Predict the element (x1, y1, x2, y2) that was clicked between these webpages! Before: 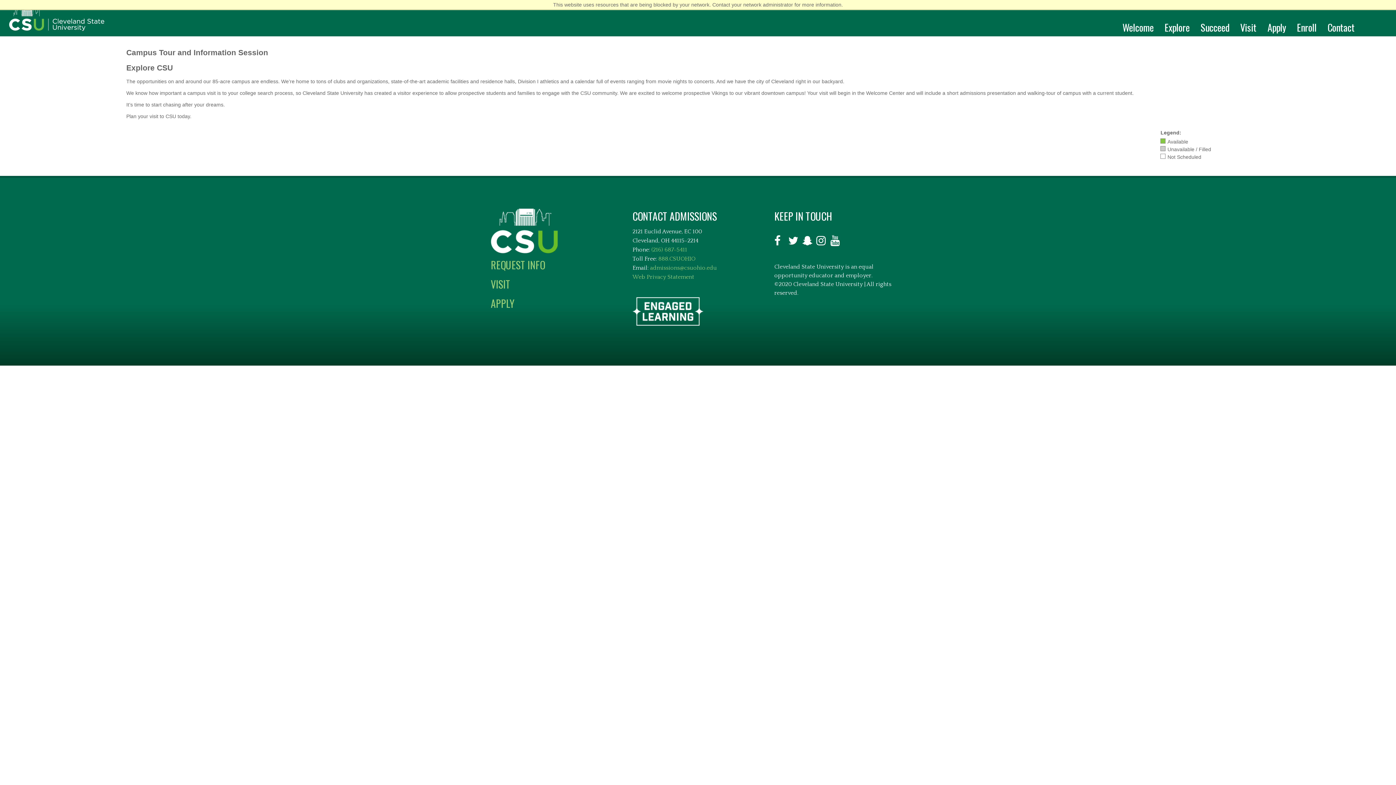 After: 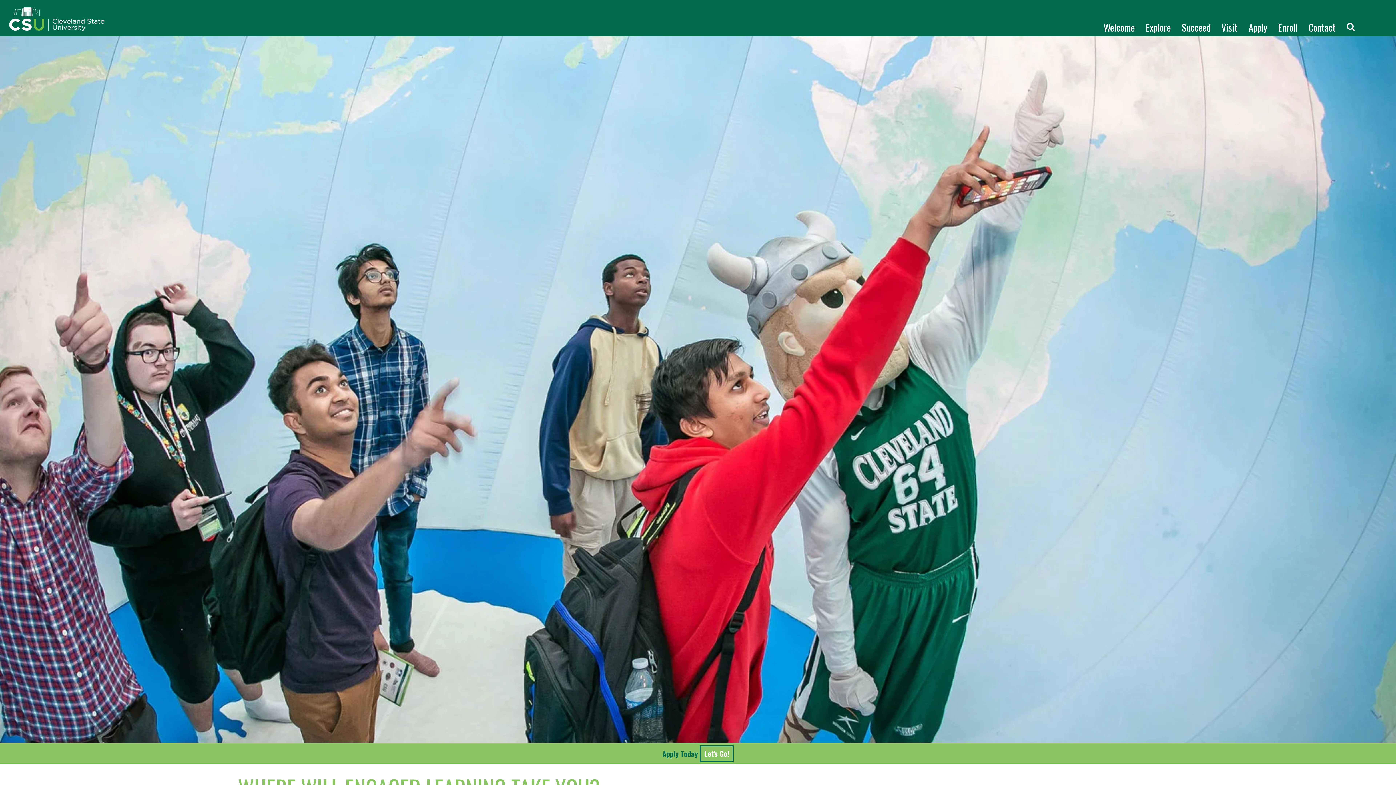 Action: label: Explore bbox: (1159, 14, 1195, 40)